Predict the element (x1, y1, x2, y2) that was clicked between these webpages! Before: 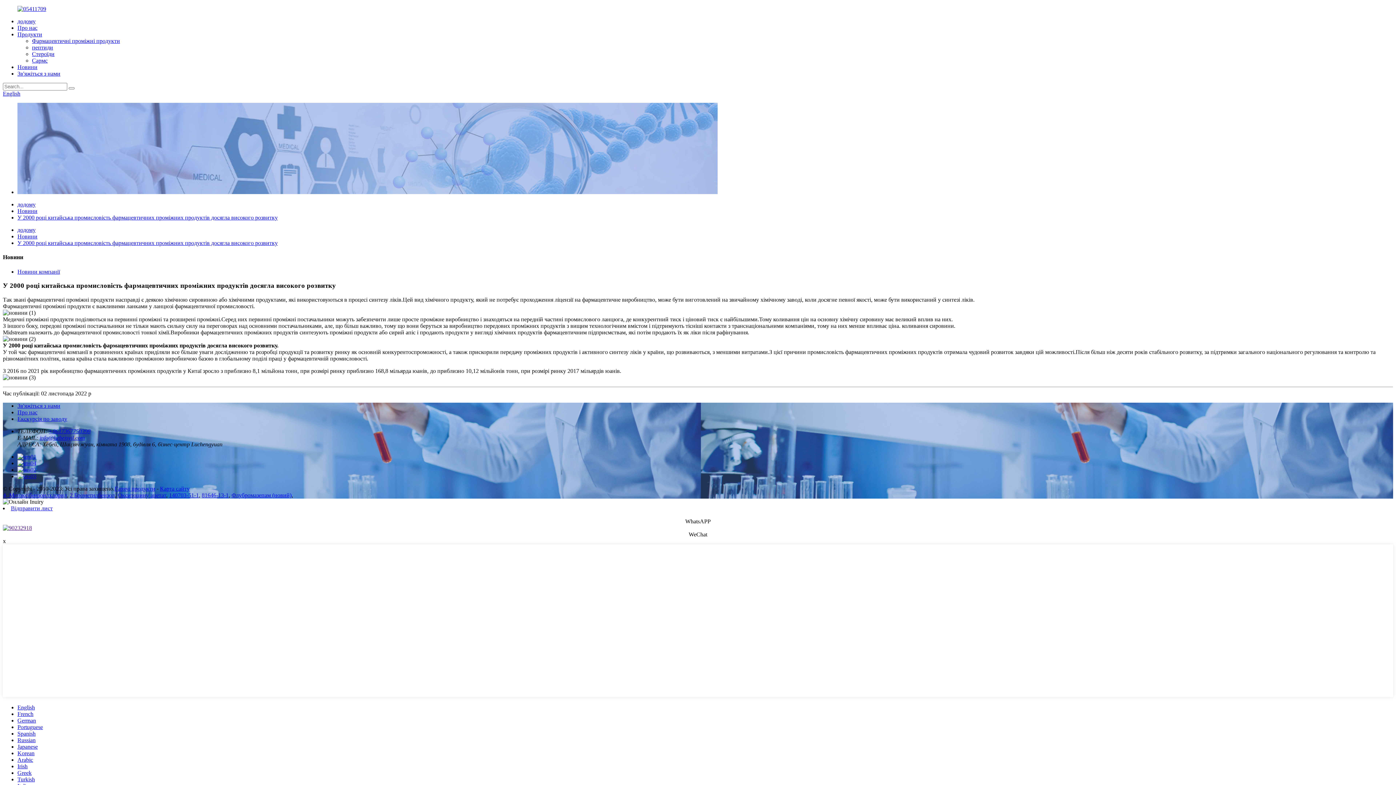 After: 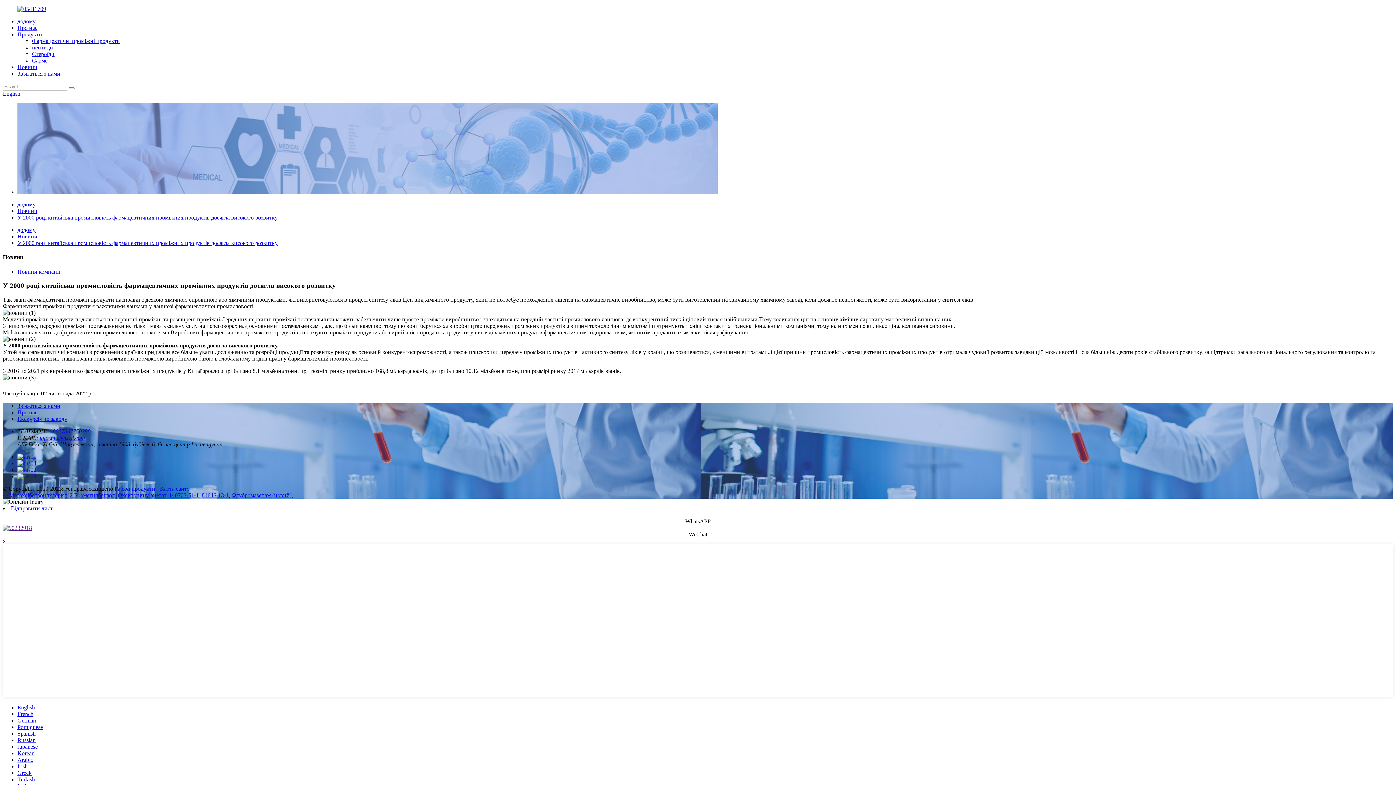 Action: bbox: (2, 525, 32, 531)